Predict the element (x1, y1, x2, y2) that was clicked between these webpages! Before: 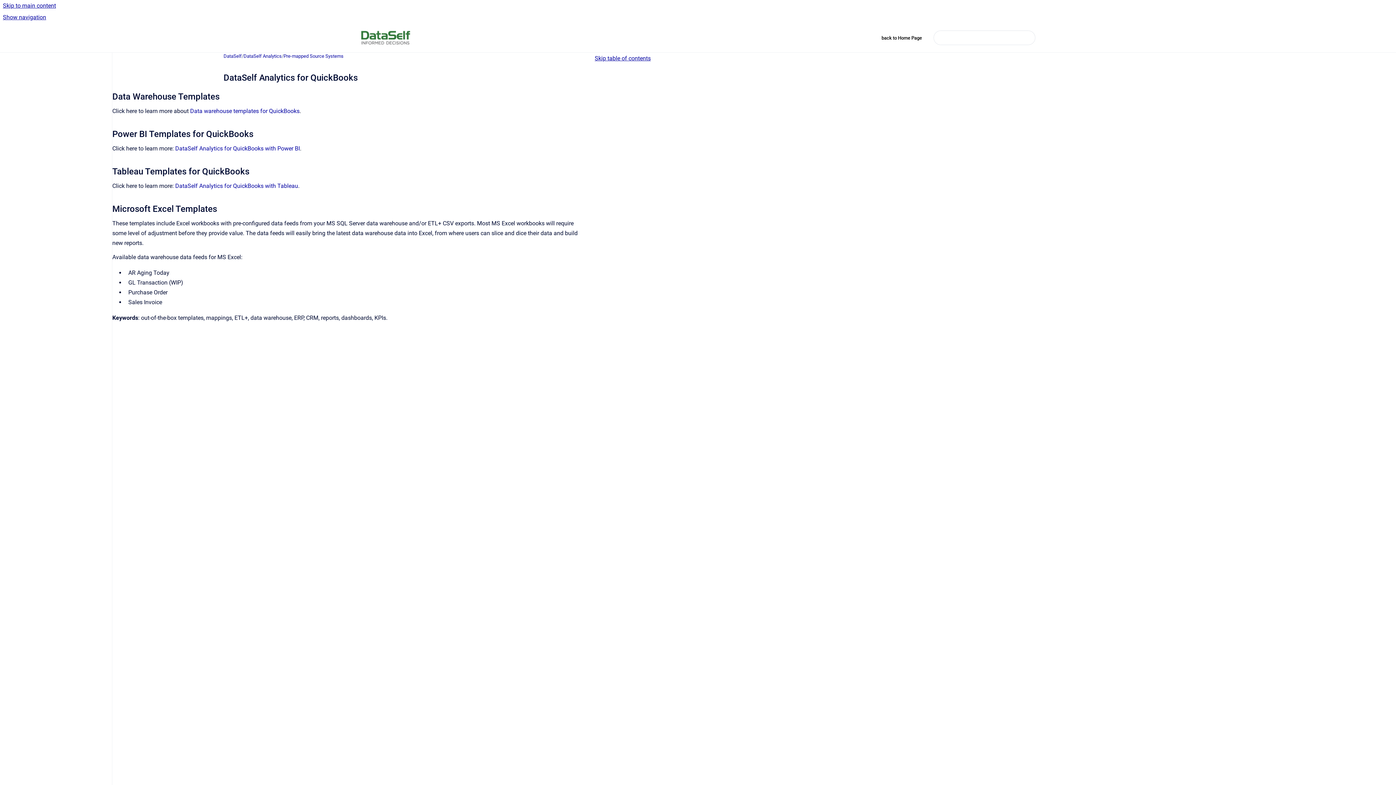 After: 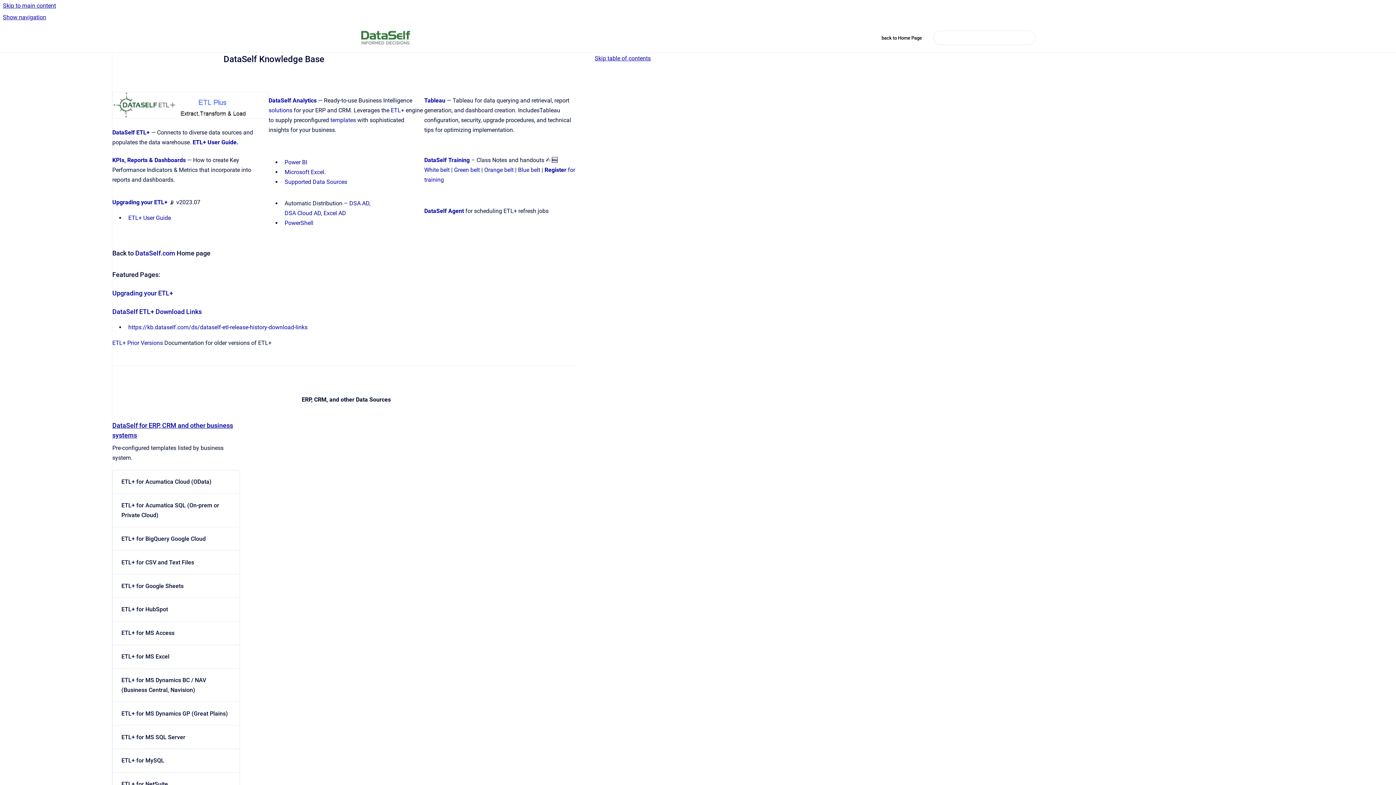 Action: bbox: (360, 30, 410, 45) label: Go to homepage